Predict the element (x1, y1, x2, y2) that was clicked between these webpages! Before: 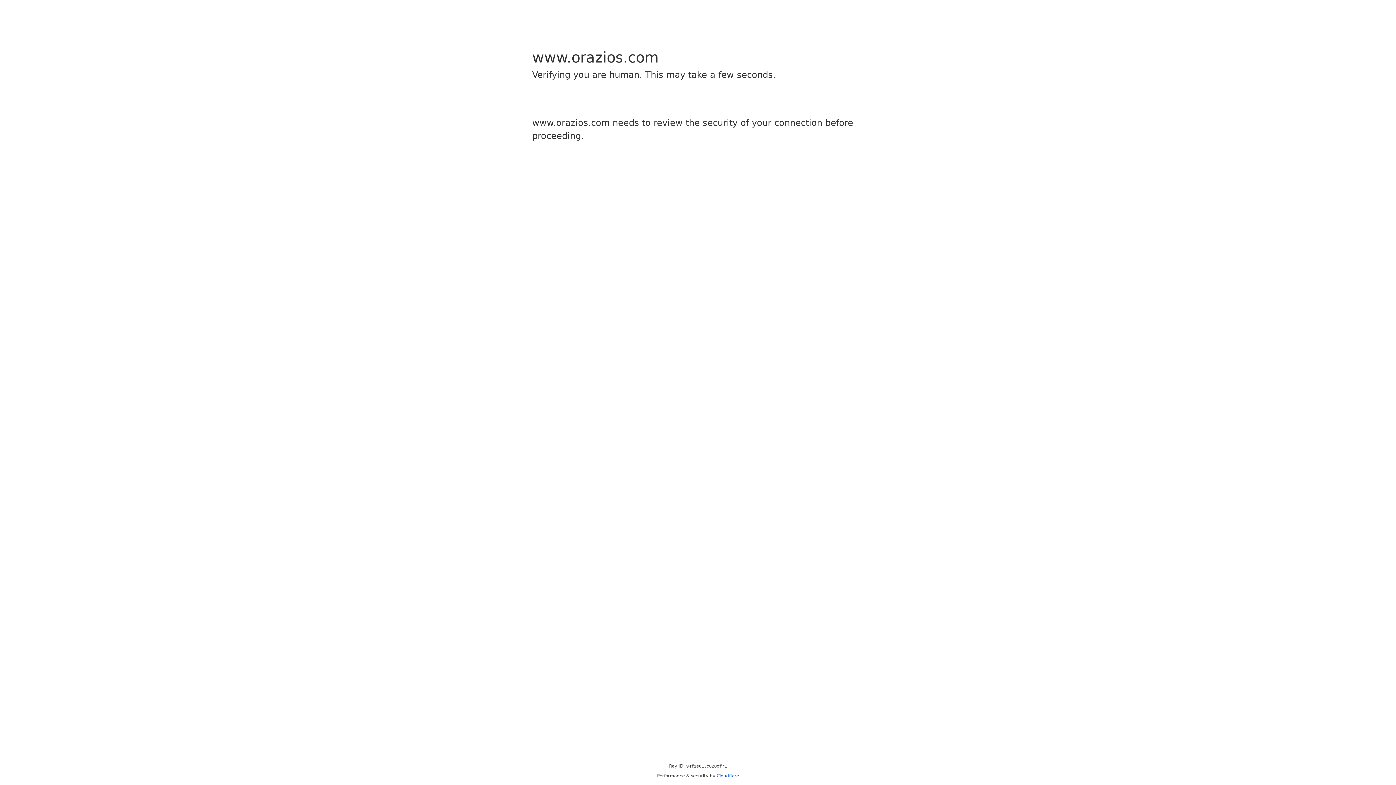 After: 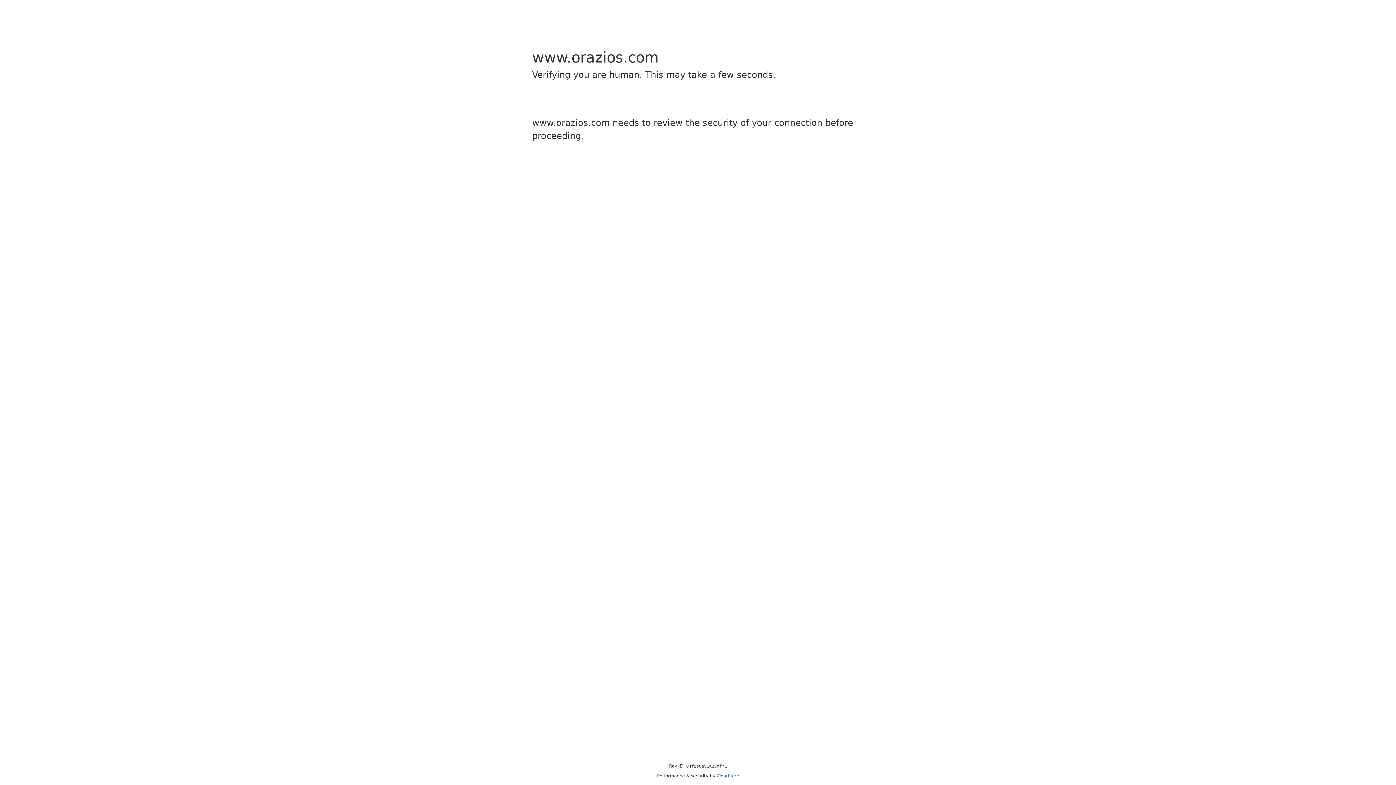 Action: label: Cloudflare bbox: (716, 773, 739, 778)